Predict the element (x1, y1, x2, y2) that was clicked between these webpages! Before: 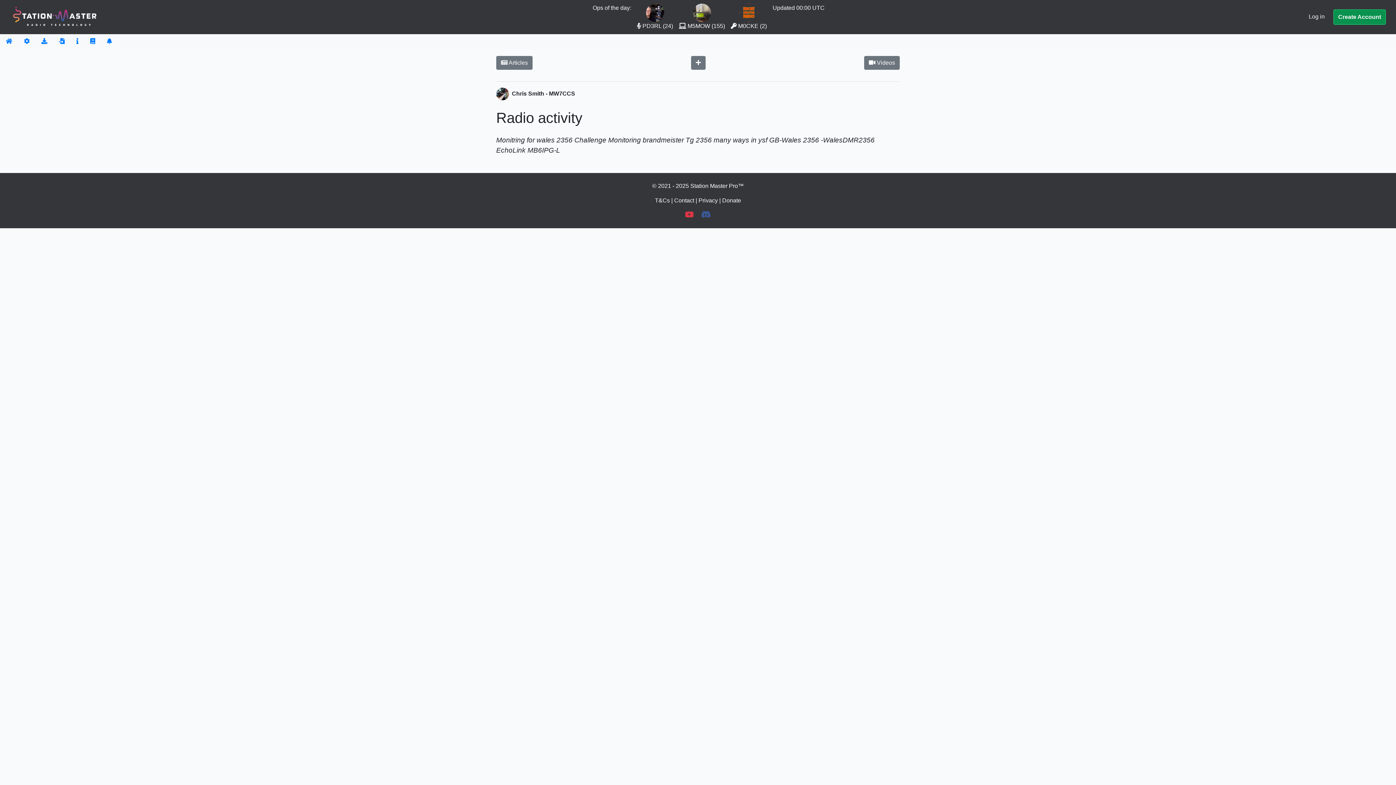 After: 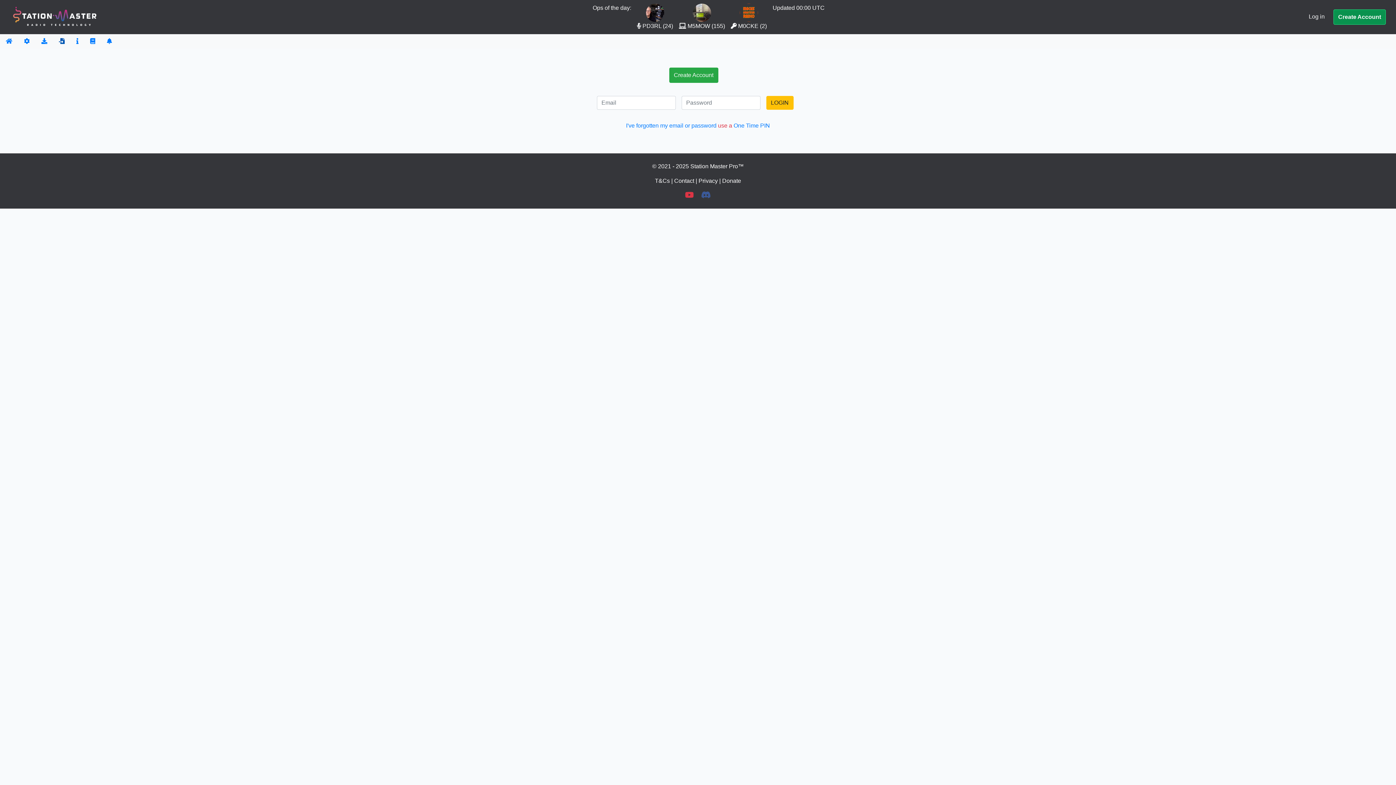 Action: bbox: (53, 34, 70, 48)